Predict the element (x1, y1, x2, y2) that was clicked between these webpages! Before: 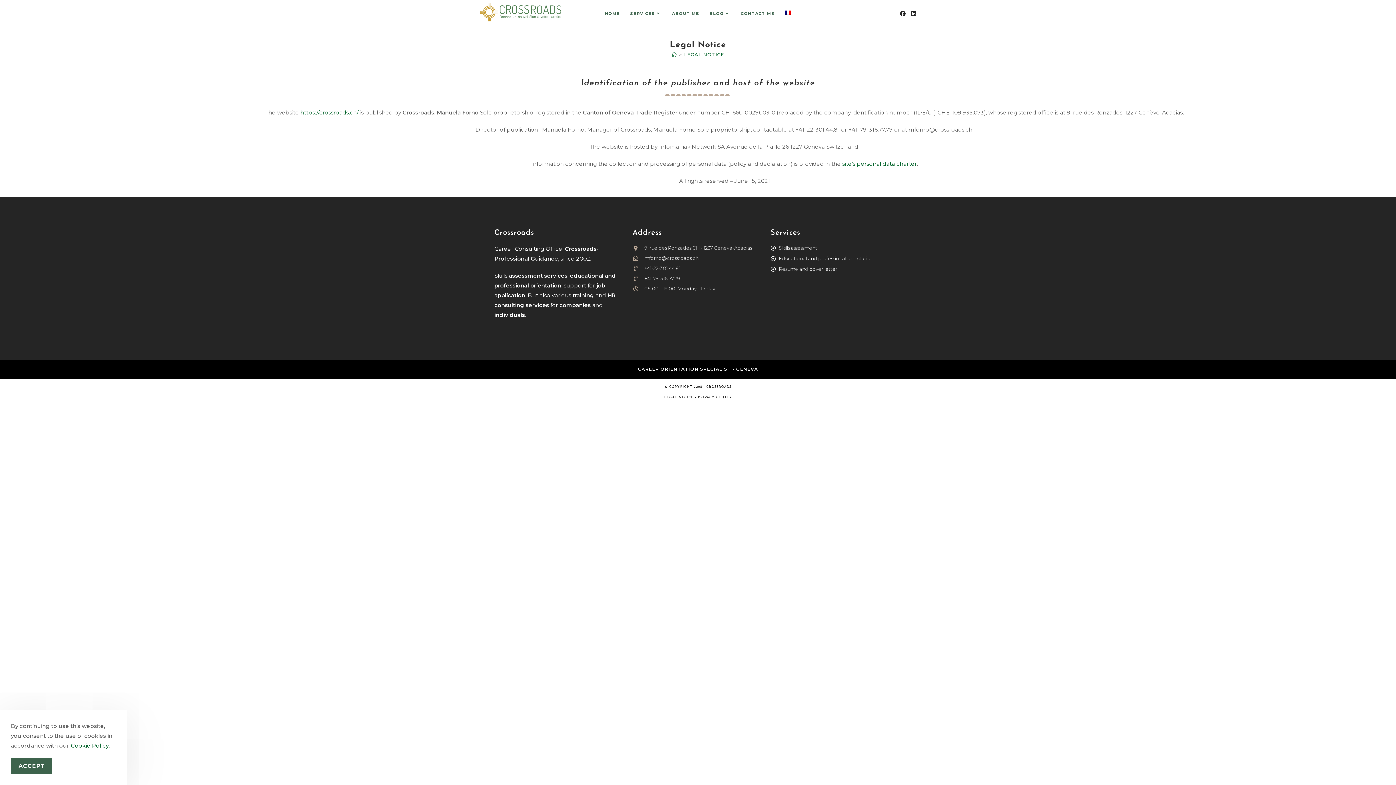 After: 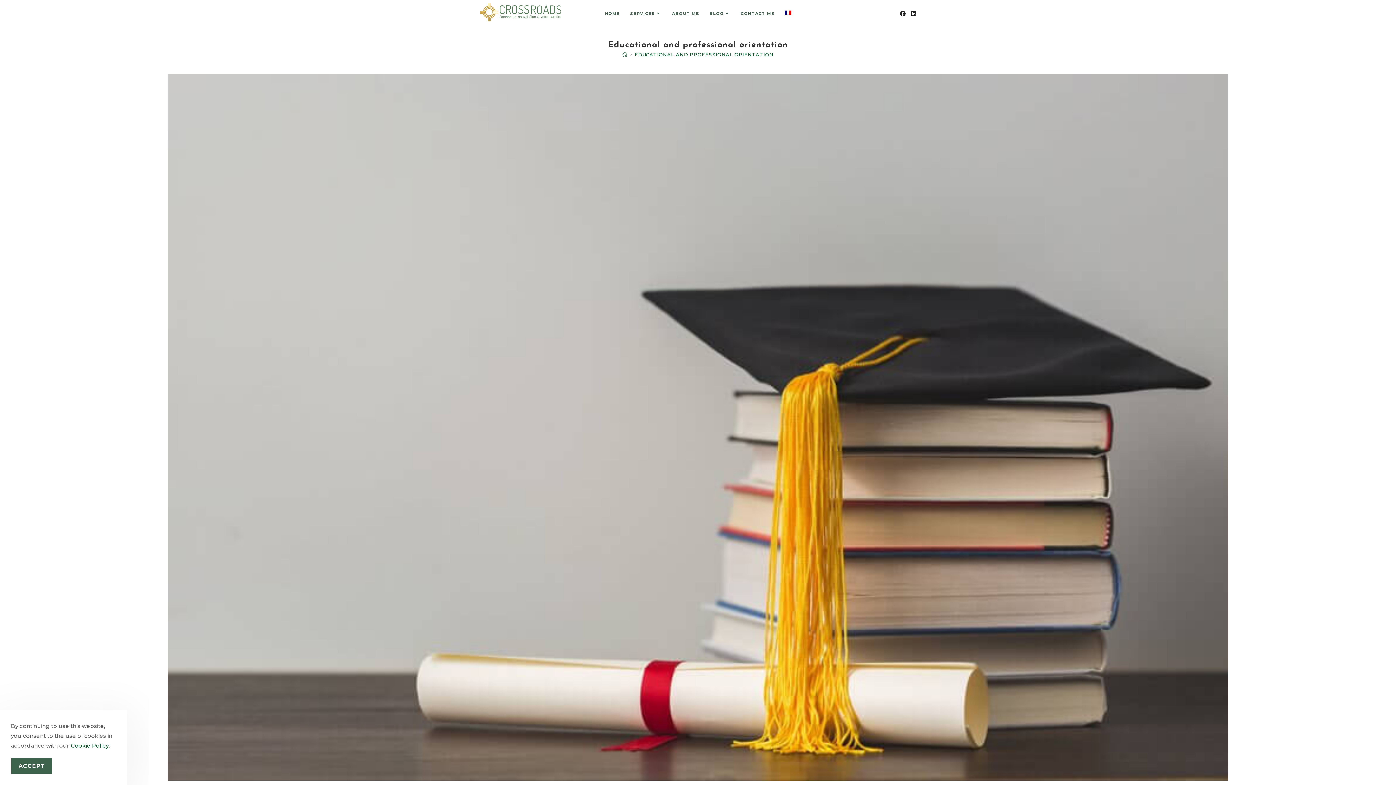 Action: bbox: (770, 254, 901, 262) label: Educational and professional orientation